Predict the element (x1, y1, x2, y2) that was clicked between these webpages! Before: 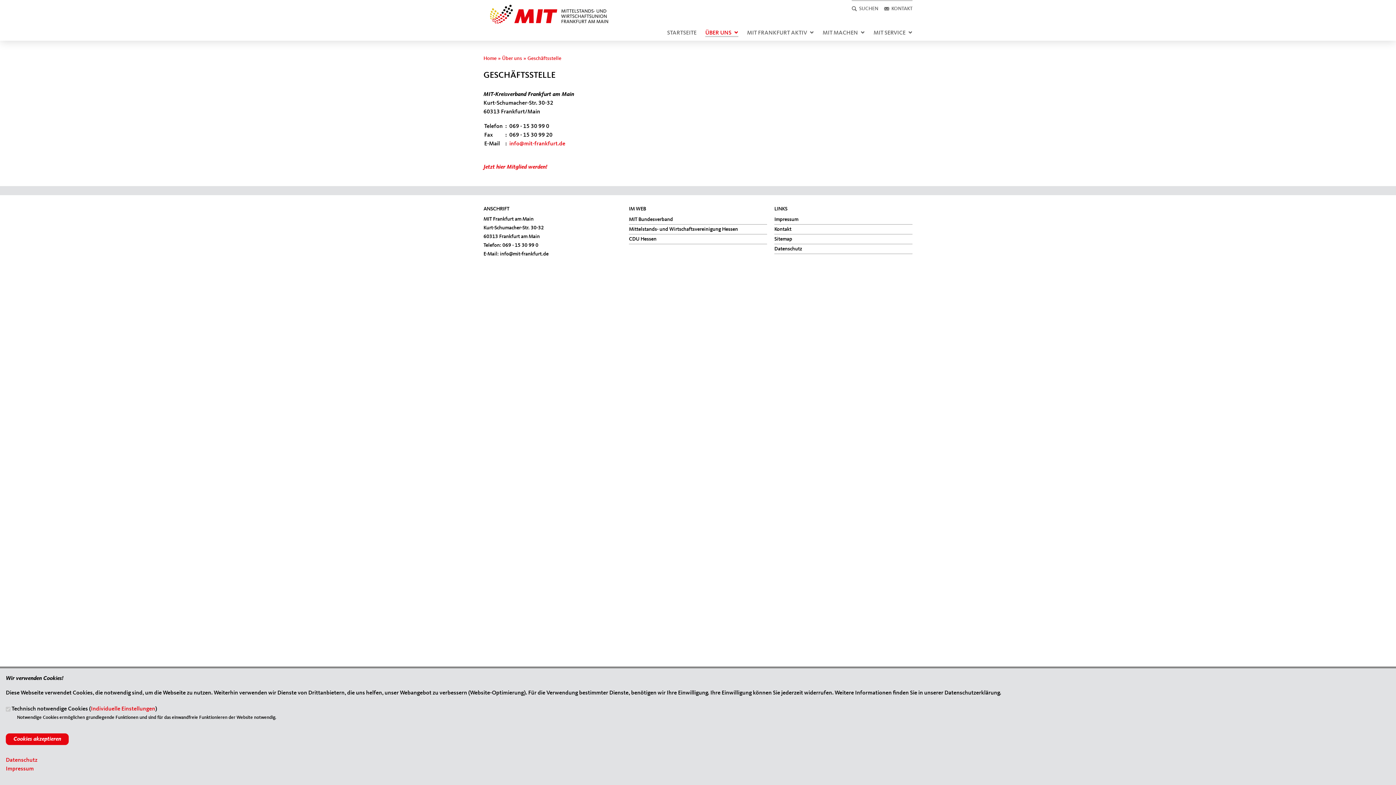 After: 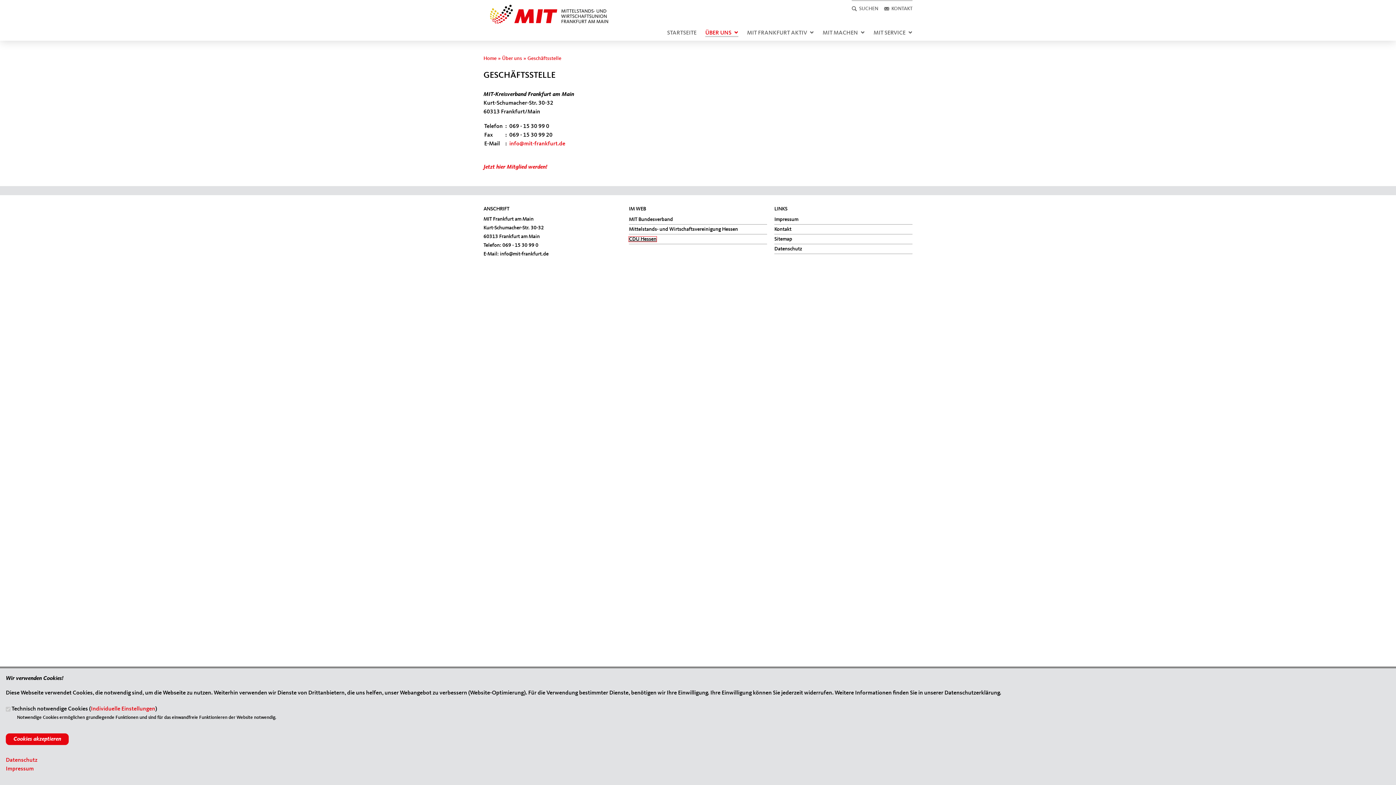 Action: bbox: (629, 236, 656, 241) label: CDU Hessen